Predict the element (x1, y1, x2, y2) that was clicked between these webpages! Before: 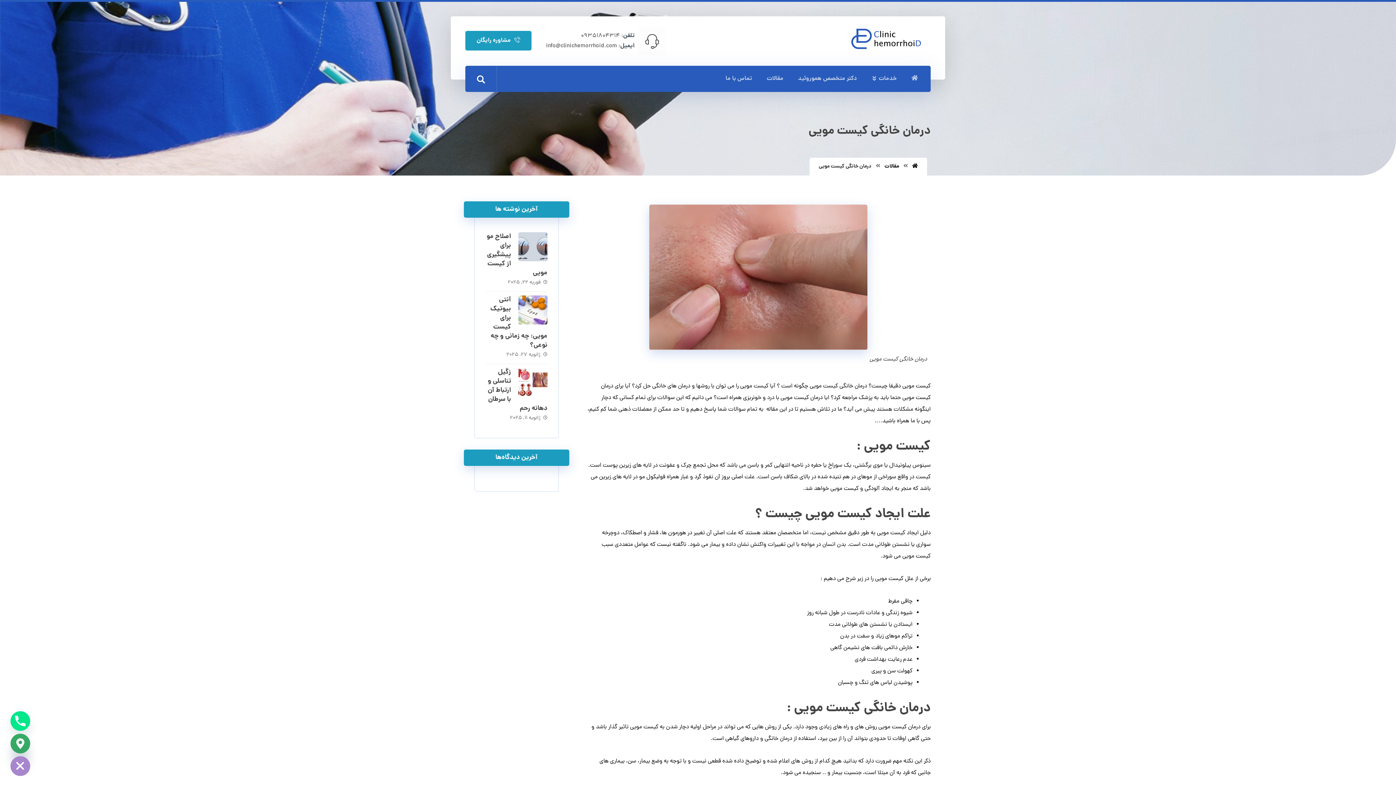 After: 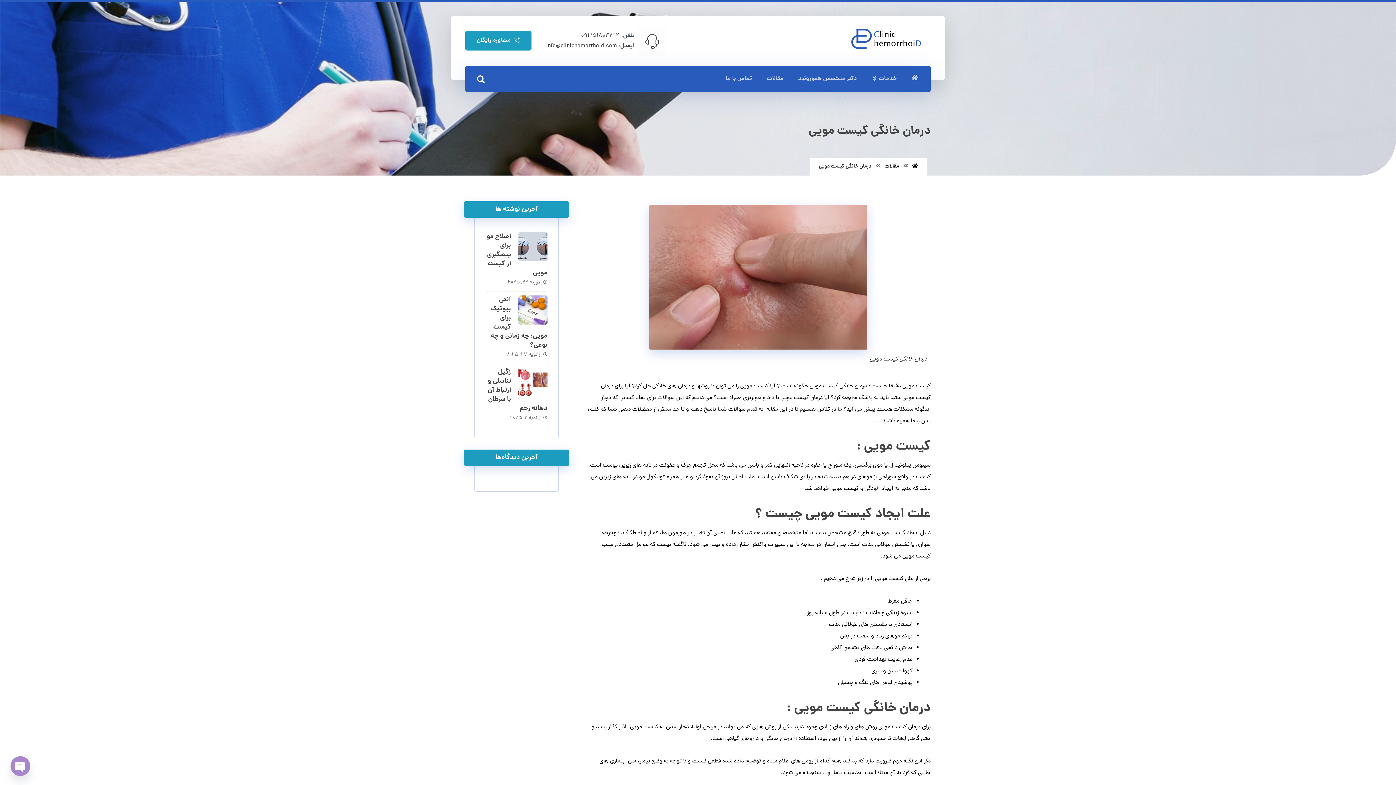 Action: bbox: (10, 756, 30, 776) label: Hide chaty